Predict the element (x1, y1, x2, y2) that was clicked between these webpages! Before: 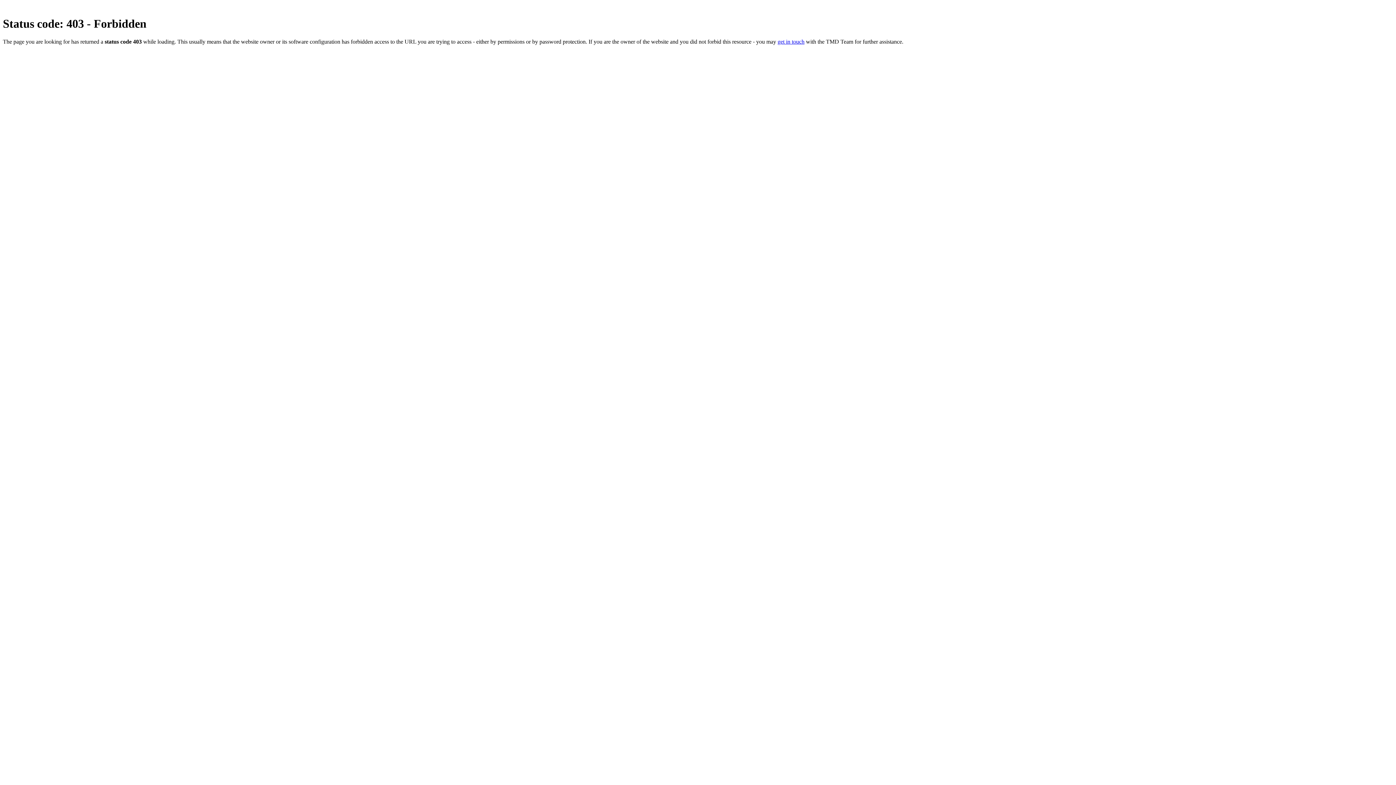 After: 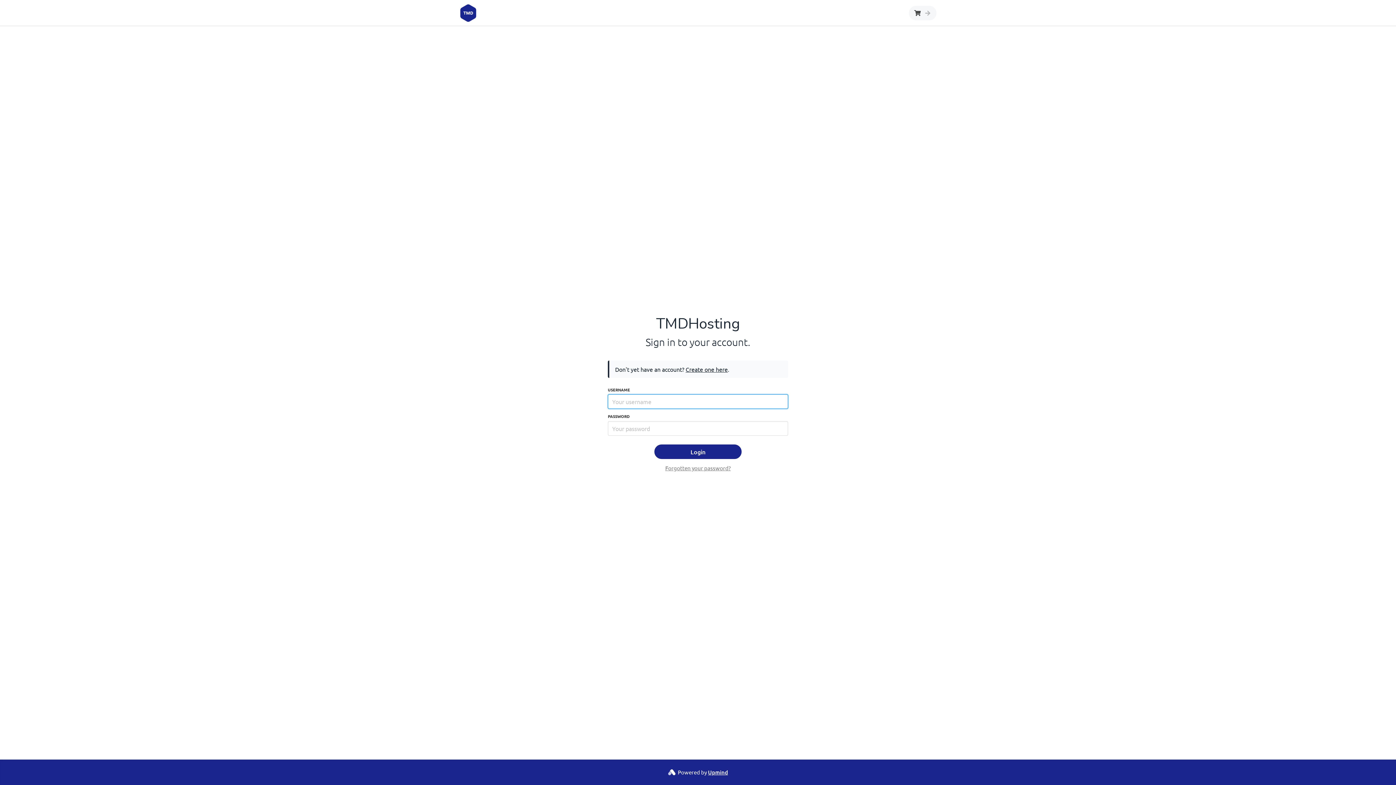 Action: label: get in touch bbox: (777, 38, 804, 44)